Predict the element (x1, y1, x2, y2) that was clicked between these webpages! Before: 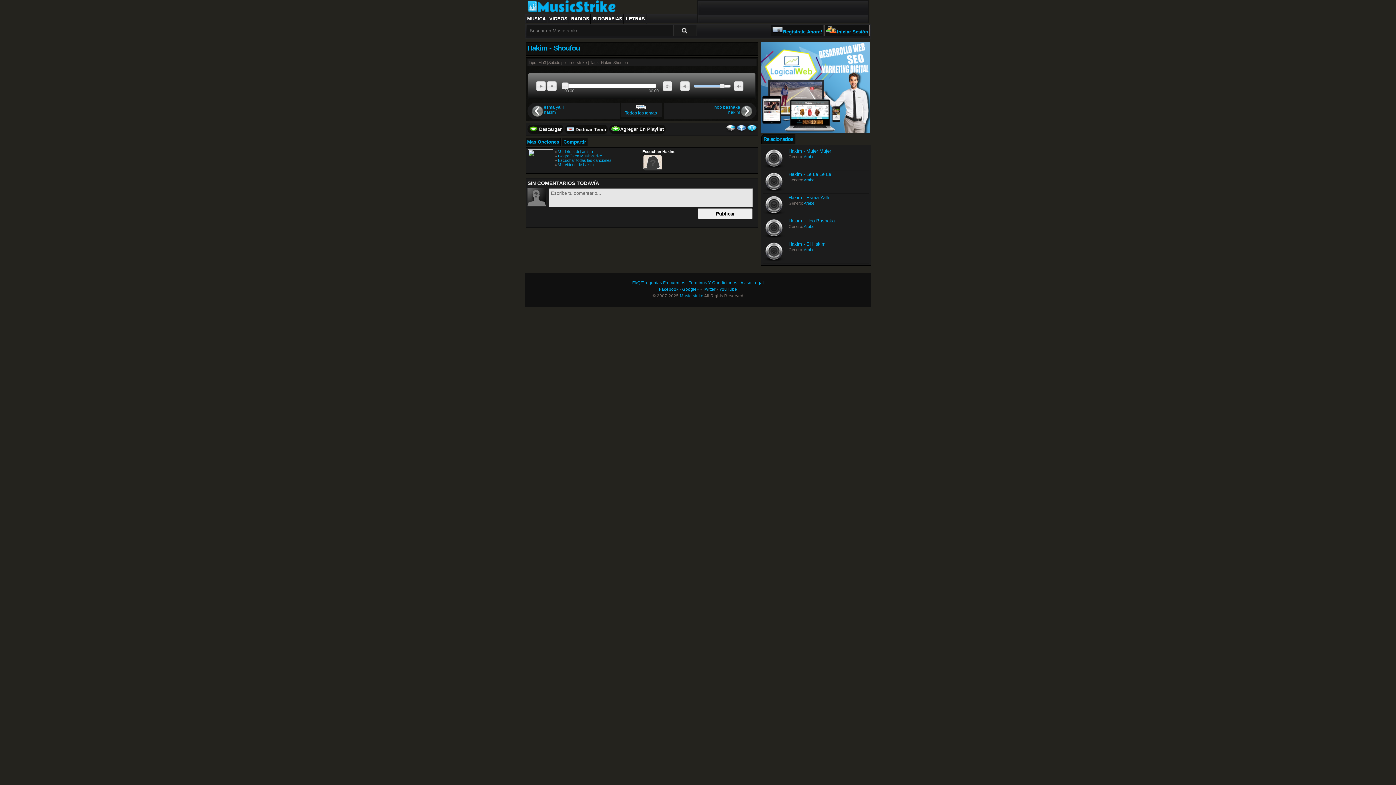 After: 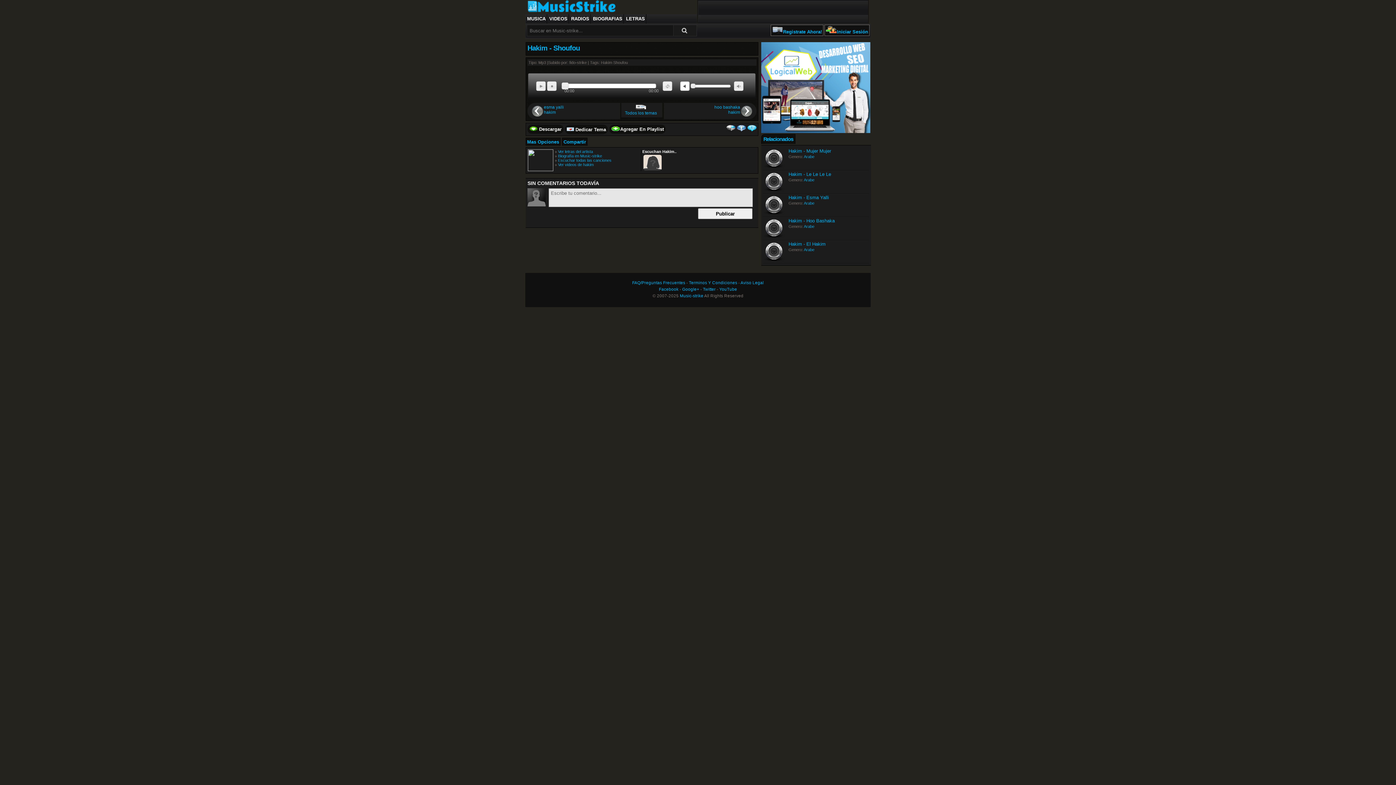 Action: label: mute bbox: (682, 83, 687, 89)